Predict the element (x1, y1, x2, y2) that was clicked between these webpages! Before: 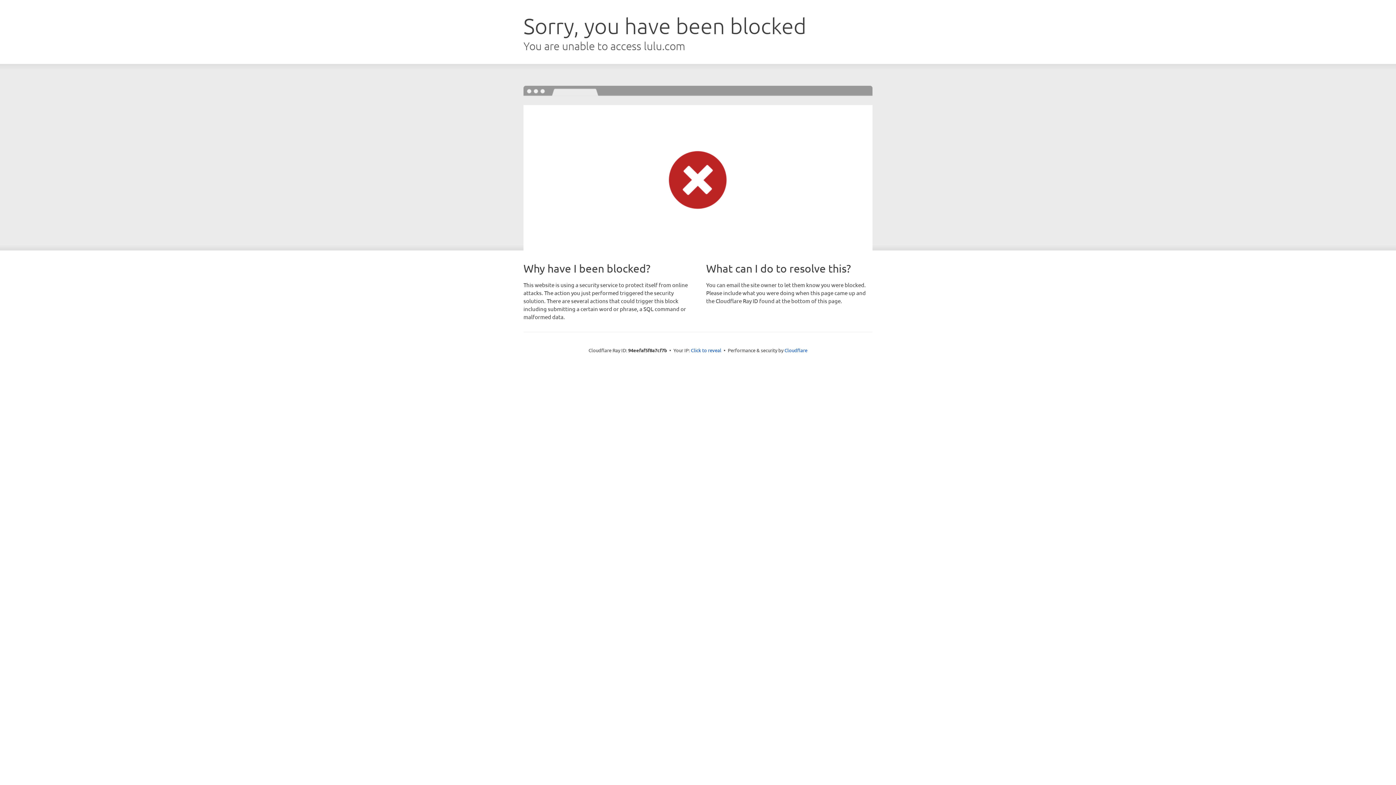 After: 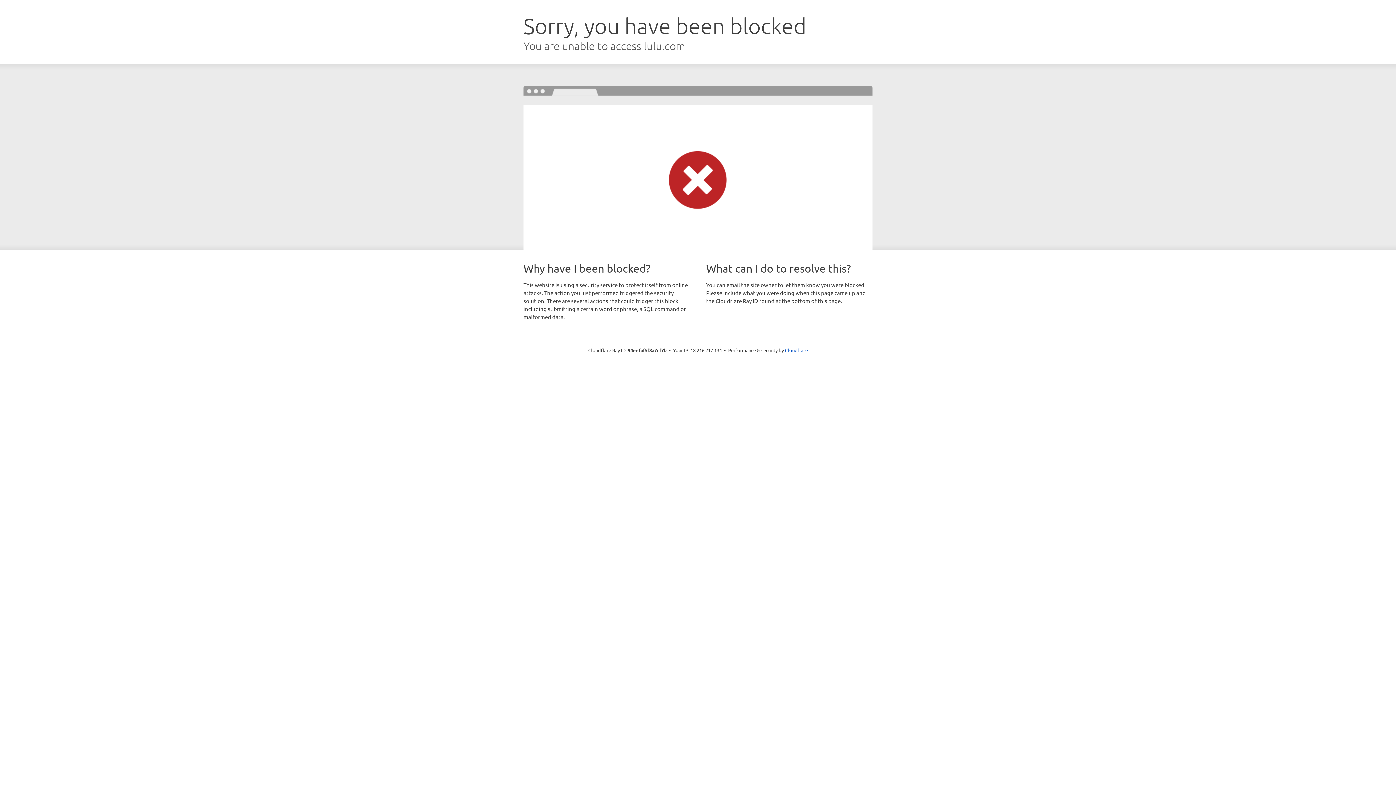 Action: bbox: (691, 346, 721, 353) label: Click to reveal